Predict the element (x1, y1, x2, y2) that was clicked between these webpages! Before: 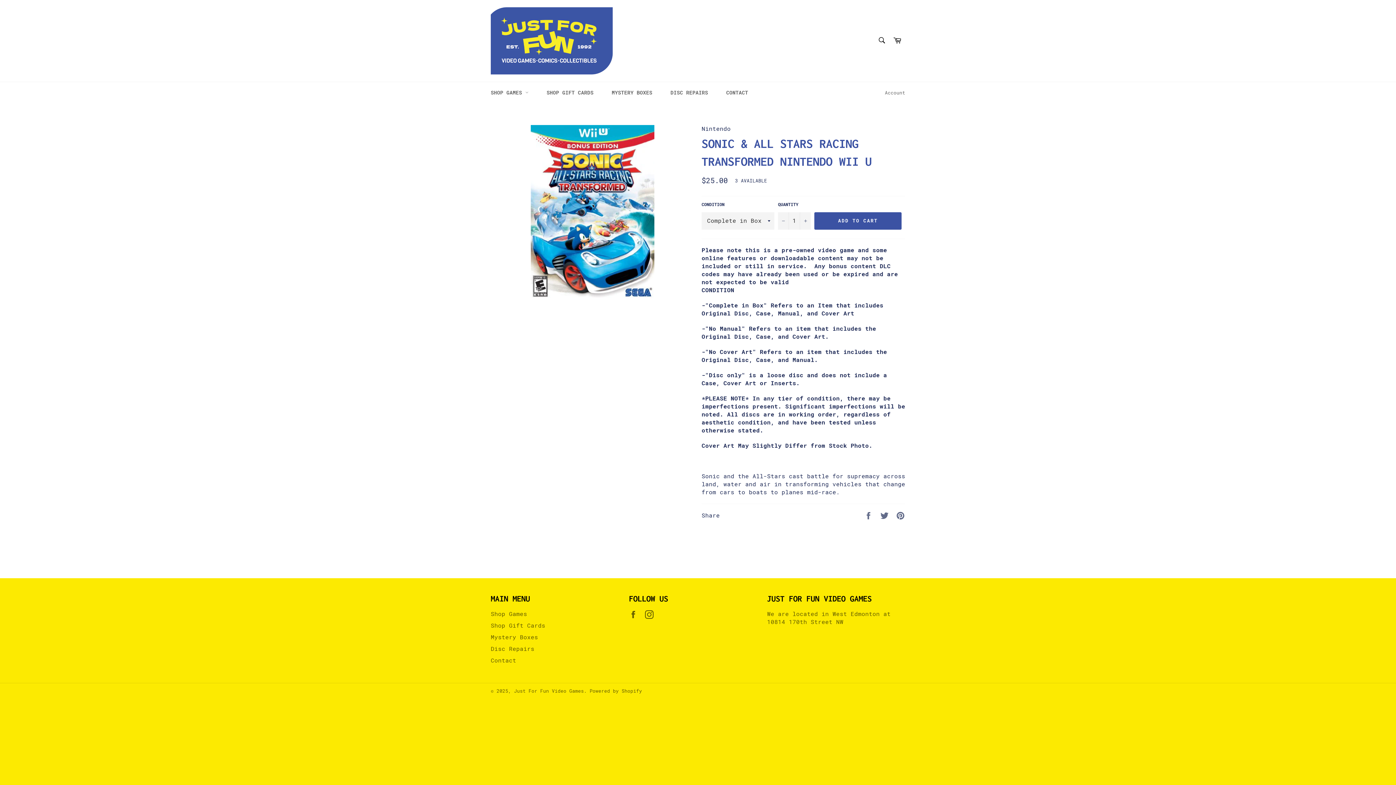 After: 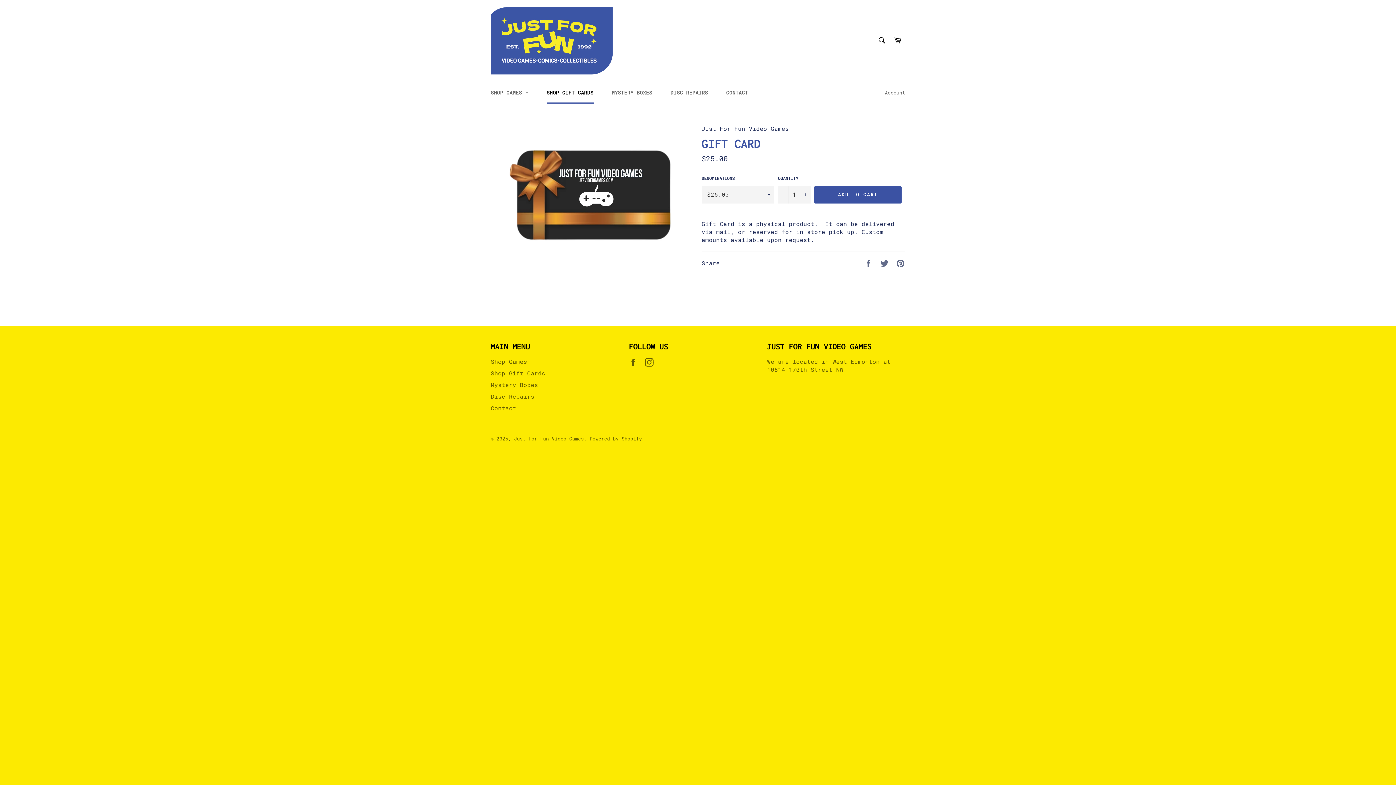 Action: label: Shop Gift Cards bbox: (490, 622, 545, 629)